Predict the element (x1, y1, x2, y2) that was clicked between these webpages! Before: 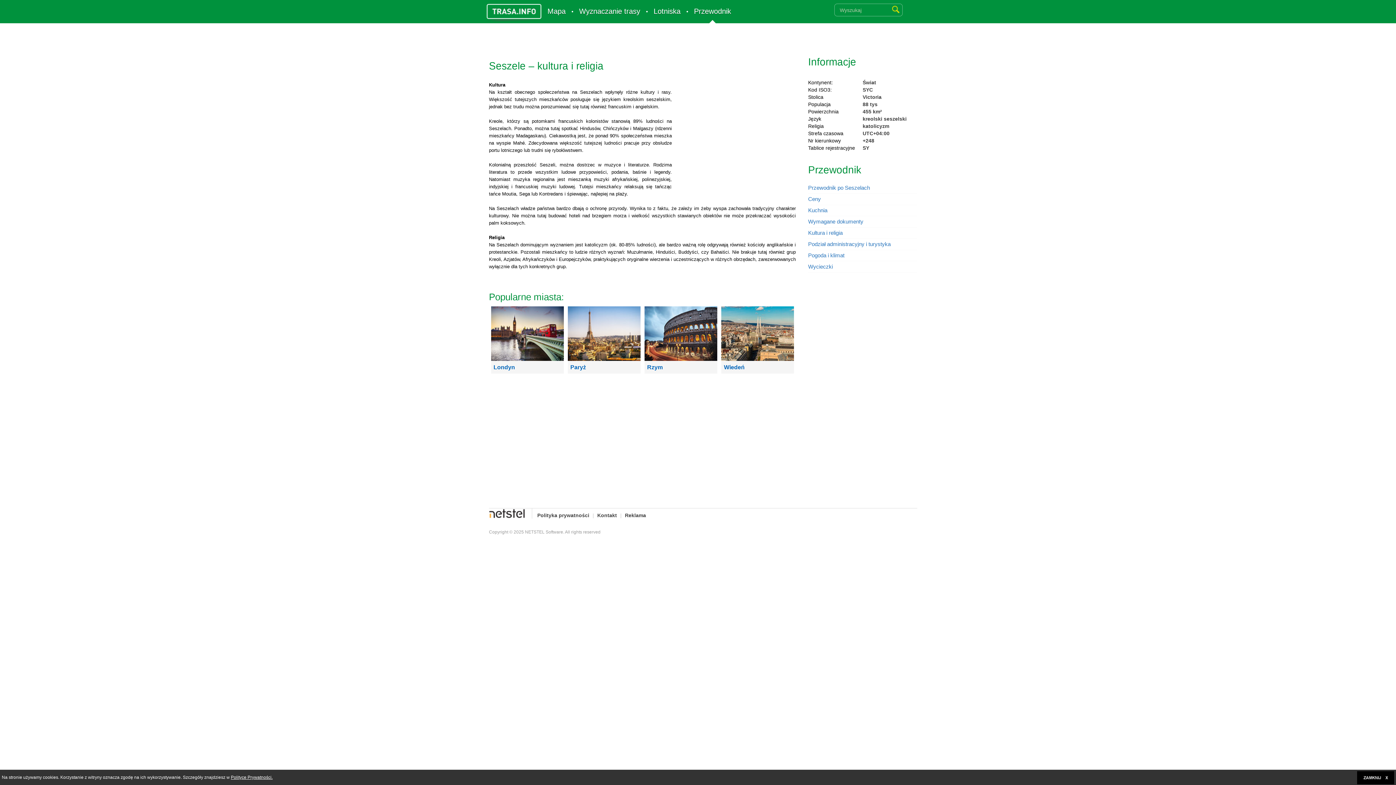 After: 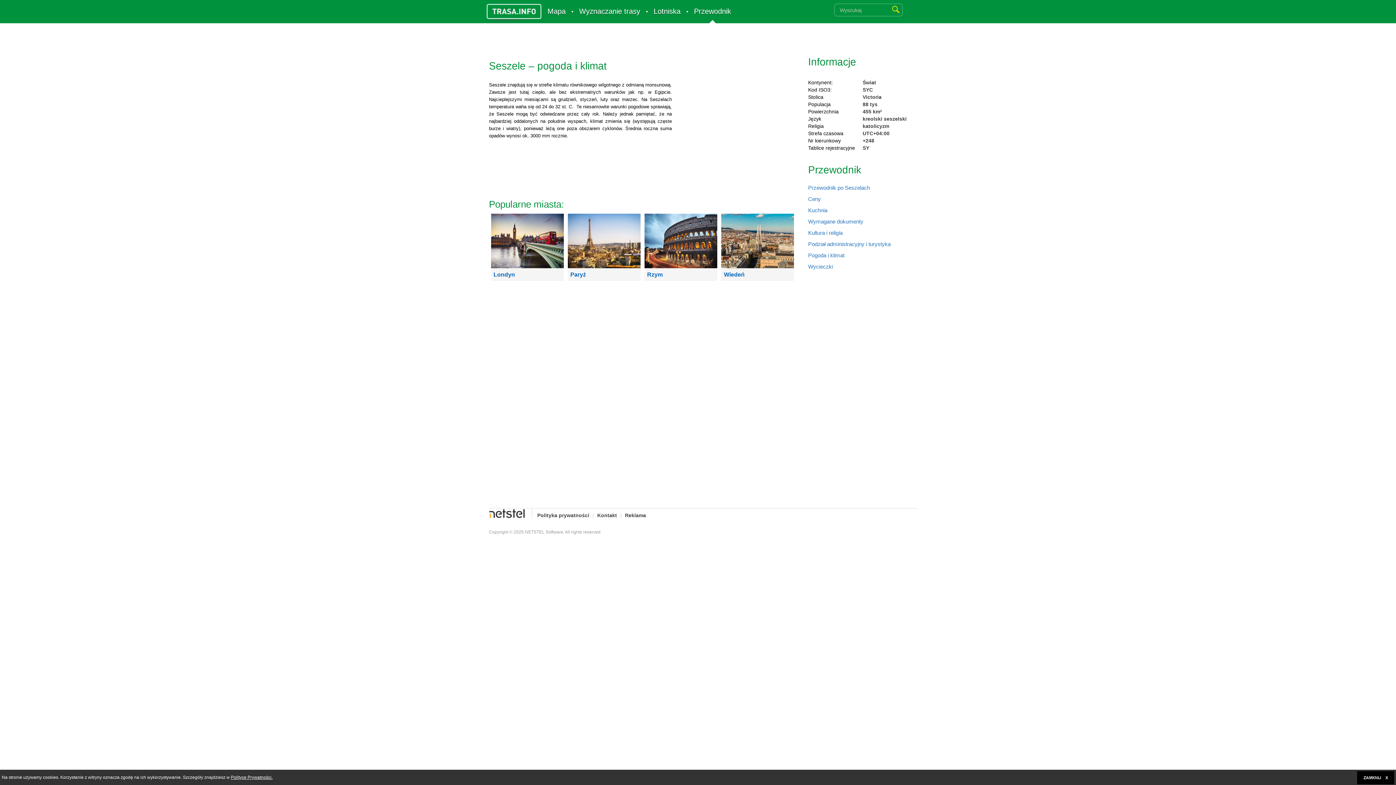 Action: bbox: (808, 252, 844, 258) label: Pogoda i klimat